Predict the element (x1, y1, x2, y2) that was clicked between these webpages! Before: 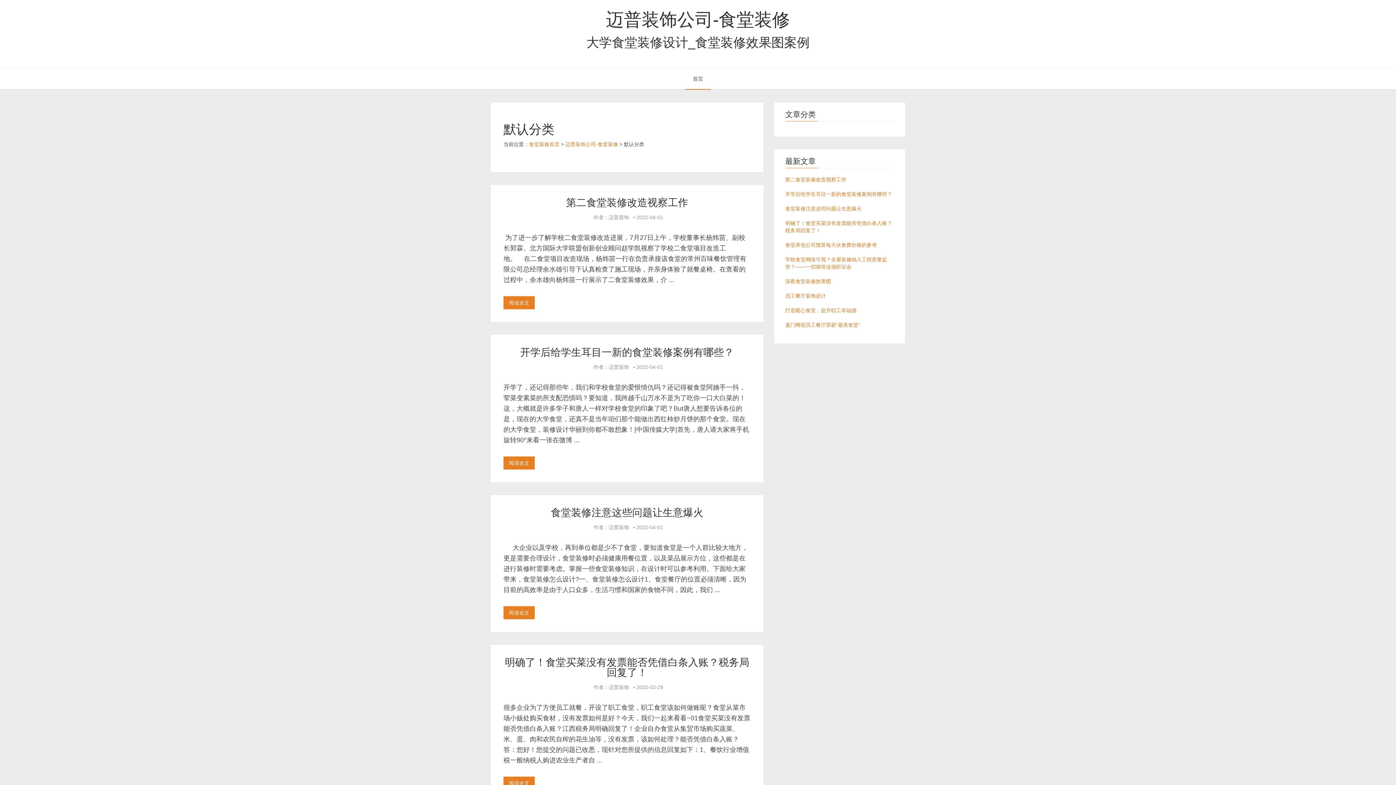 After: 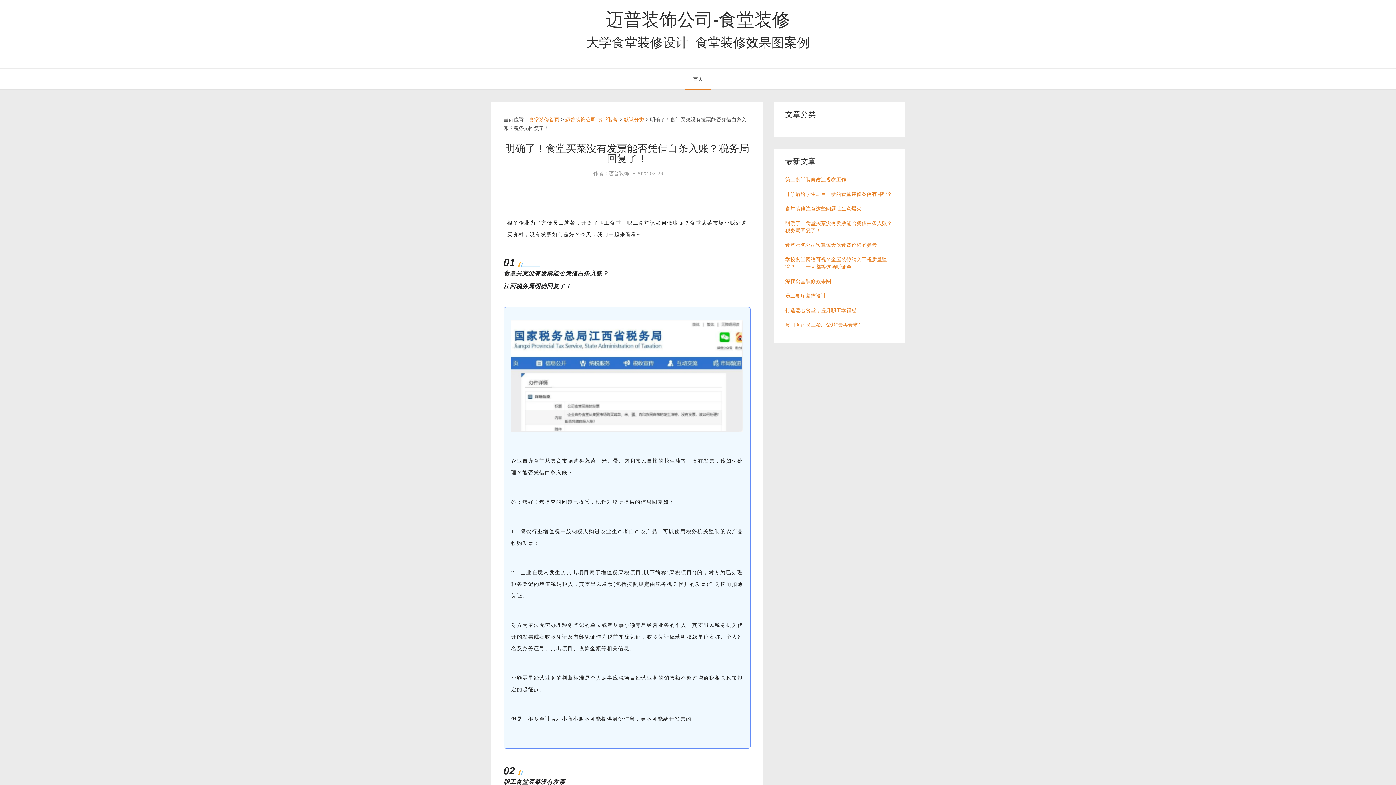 Action: label: 明确了！食堂买菜没有发票能否凭借白条入账？税务局回复了！​ bbox: (505, 657, 749, 678)